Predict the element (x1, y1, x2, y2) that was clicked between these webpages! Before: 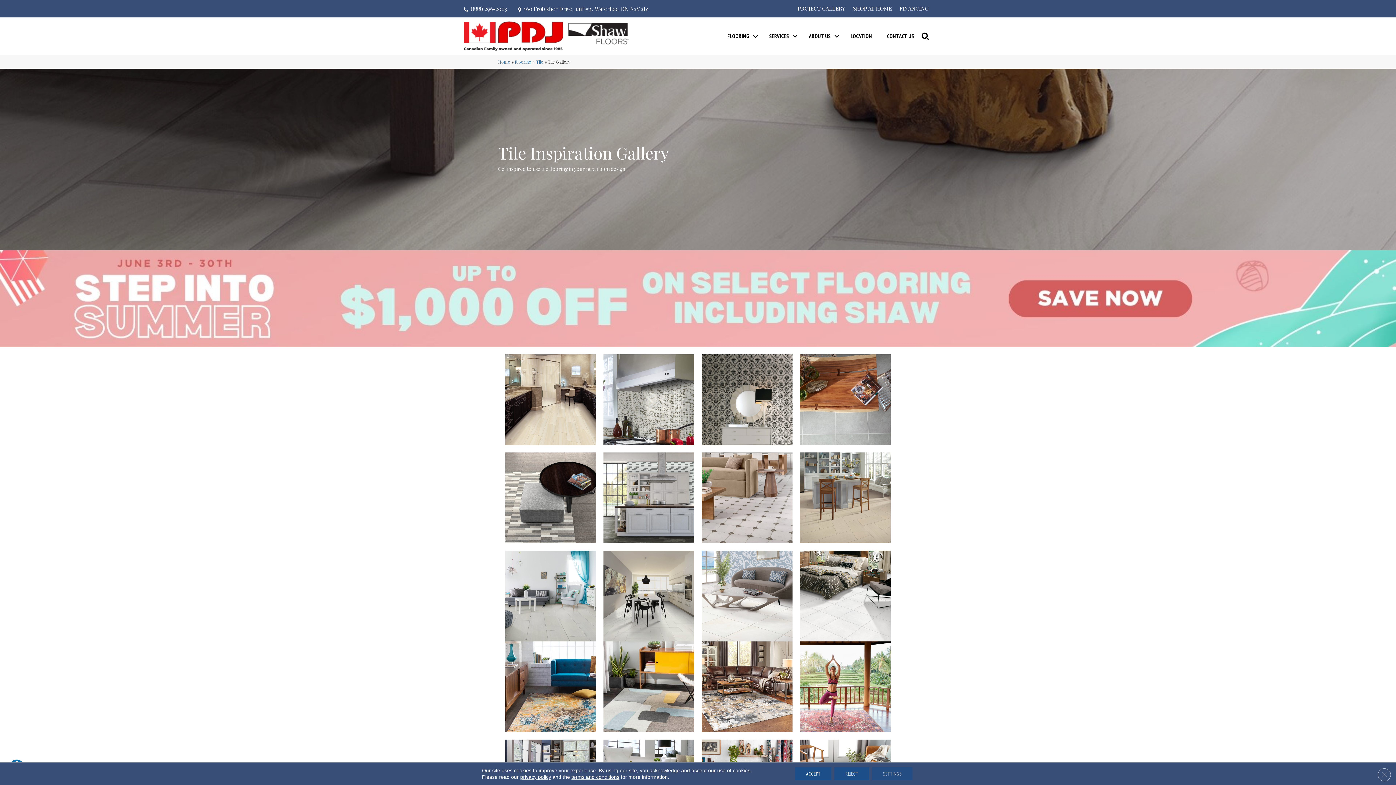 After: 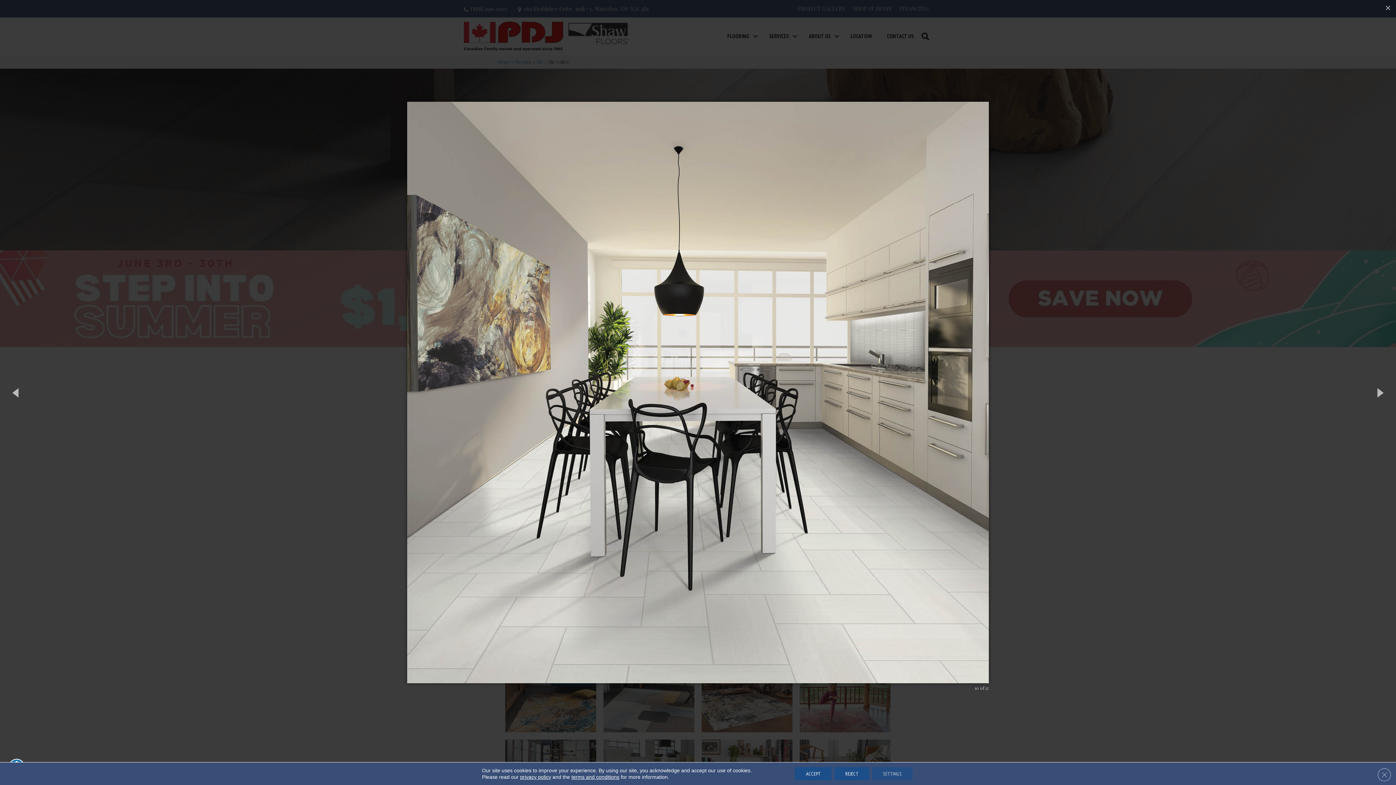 Action: bbox: (603, 551, 694, 641)